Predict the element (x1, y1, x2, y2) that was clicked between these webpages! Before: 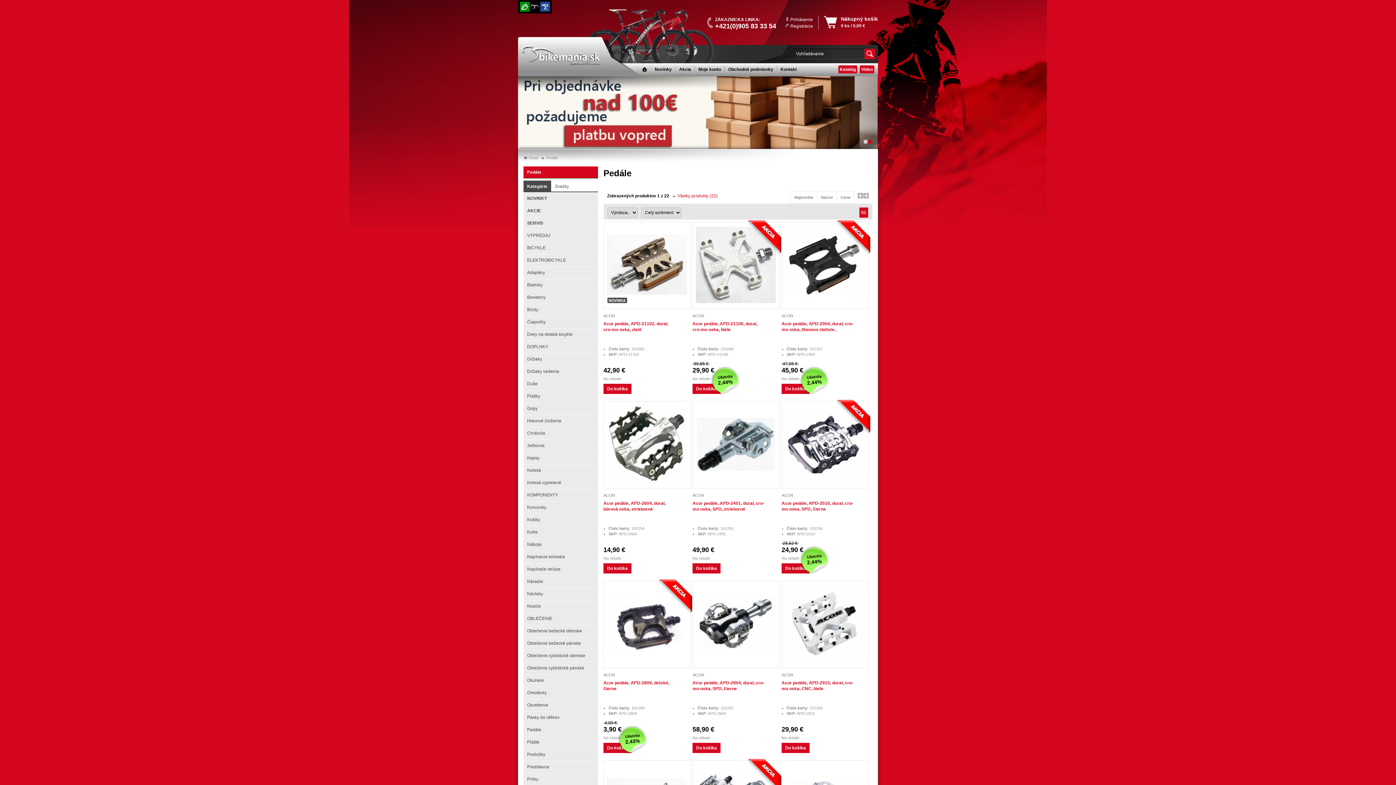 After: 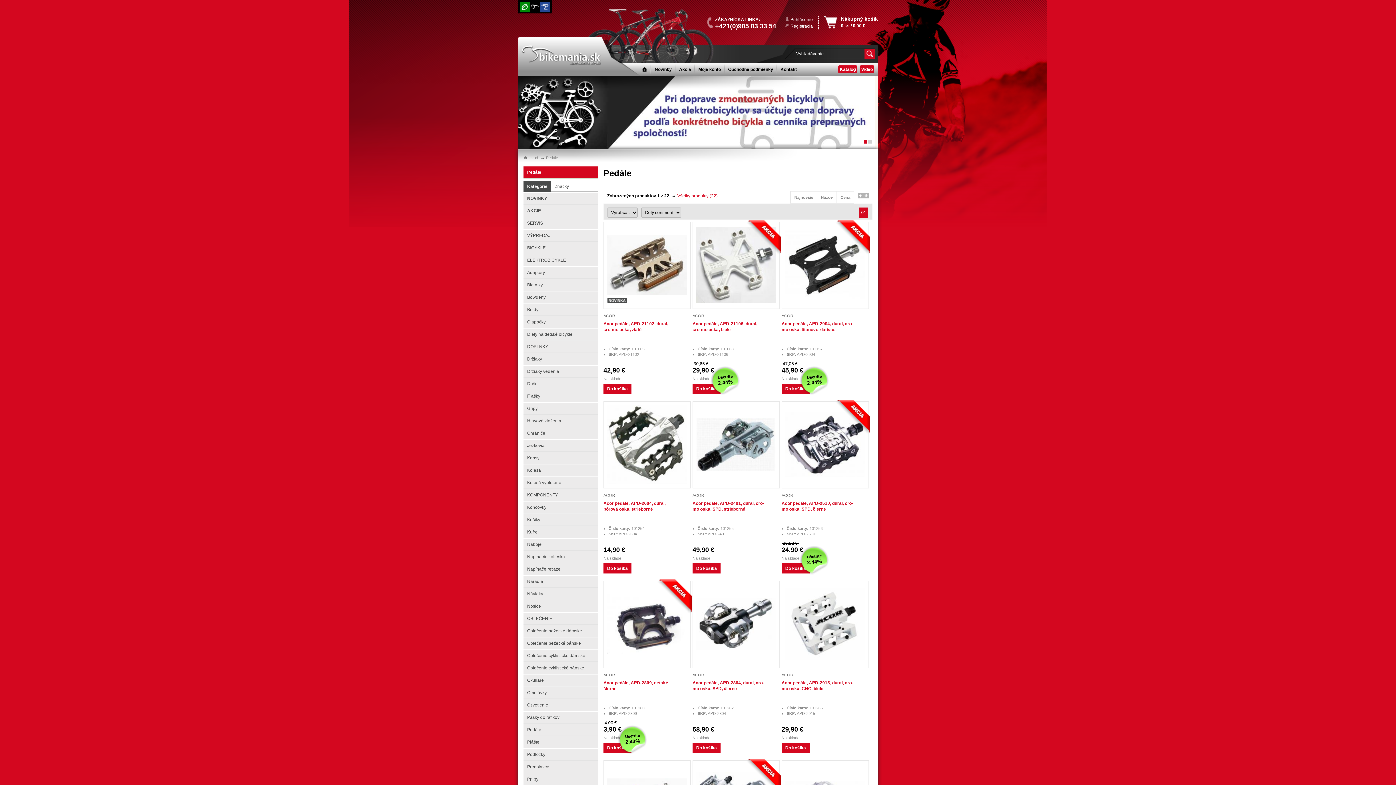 Action: bbox: (857, 194, 863, 199)